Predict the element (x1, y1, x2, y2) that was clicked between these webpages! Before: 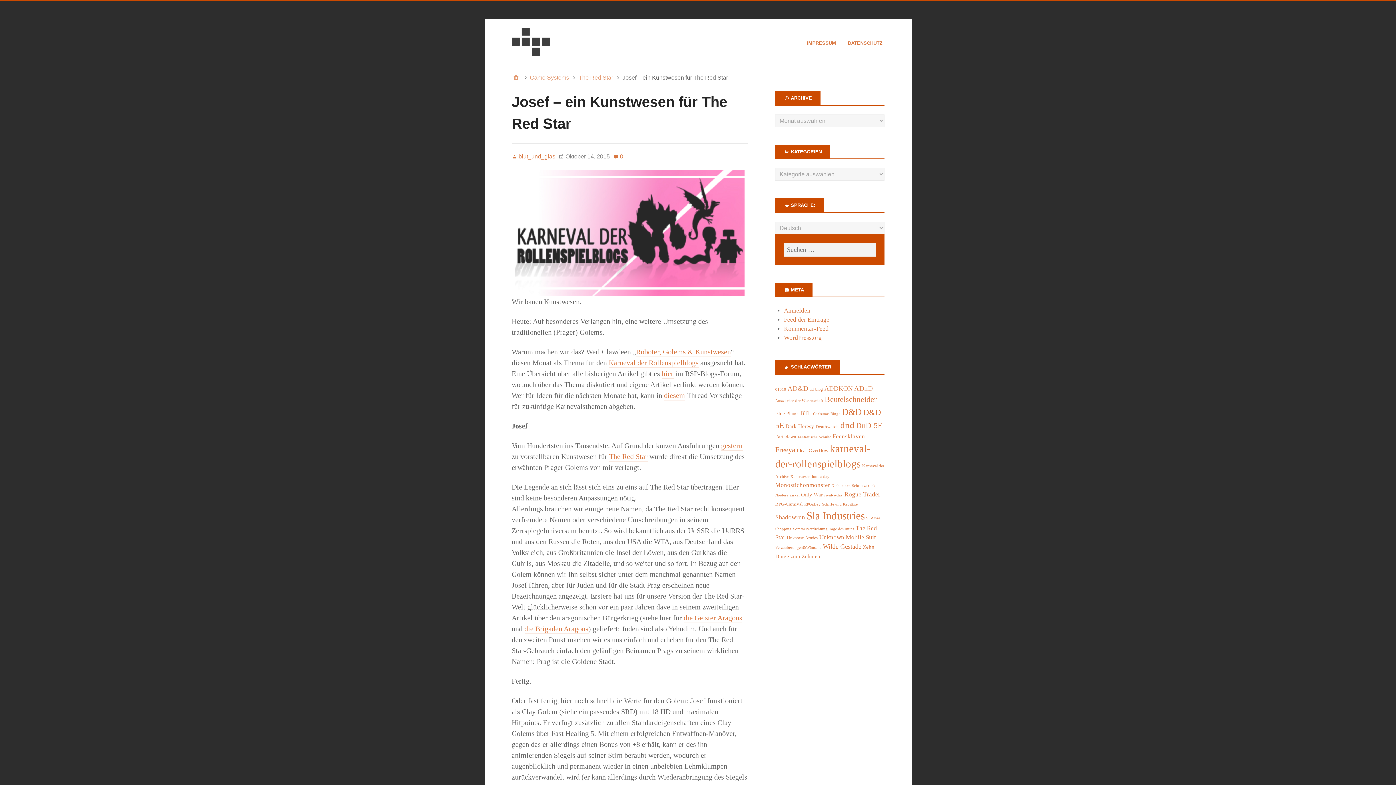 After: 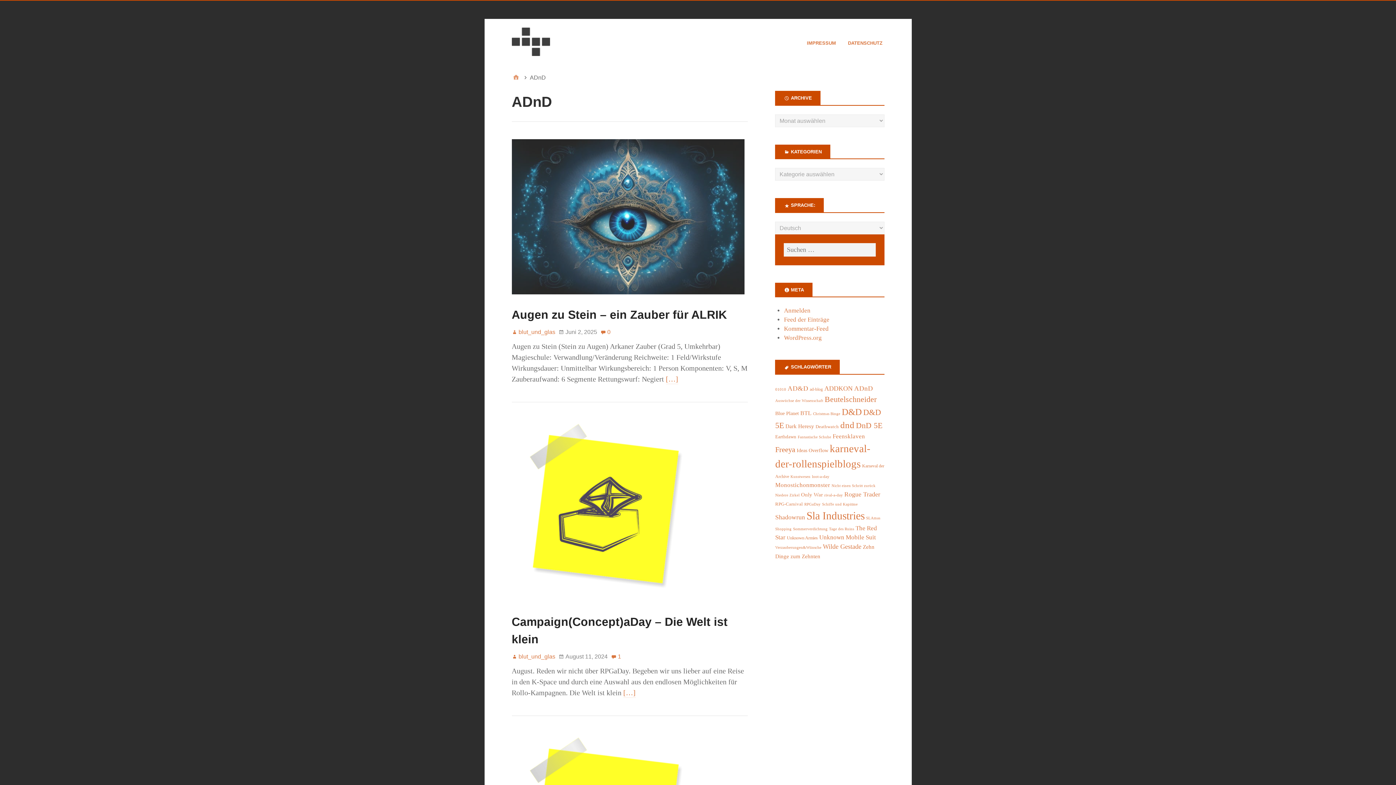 Action: bbox: (854, 384, 873, 392) label: ADnD (125 Einträge)